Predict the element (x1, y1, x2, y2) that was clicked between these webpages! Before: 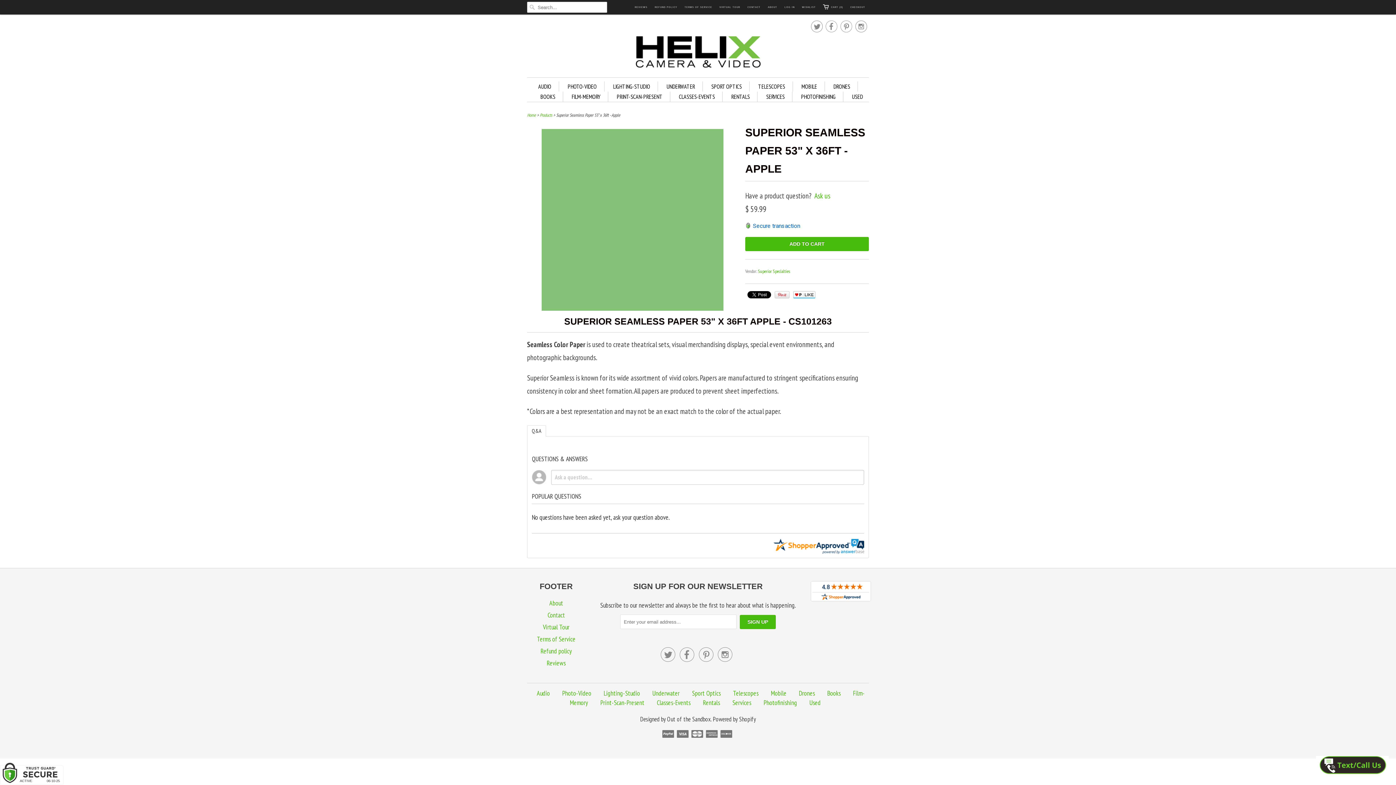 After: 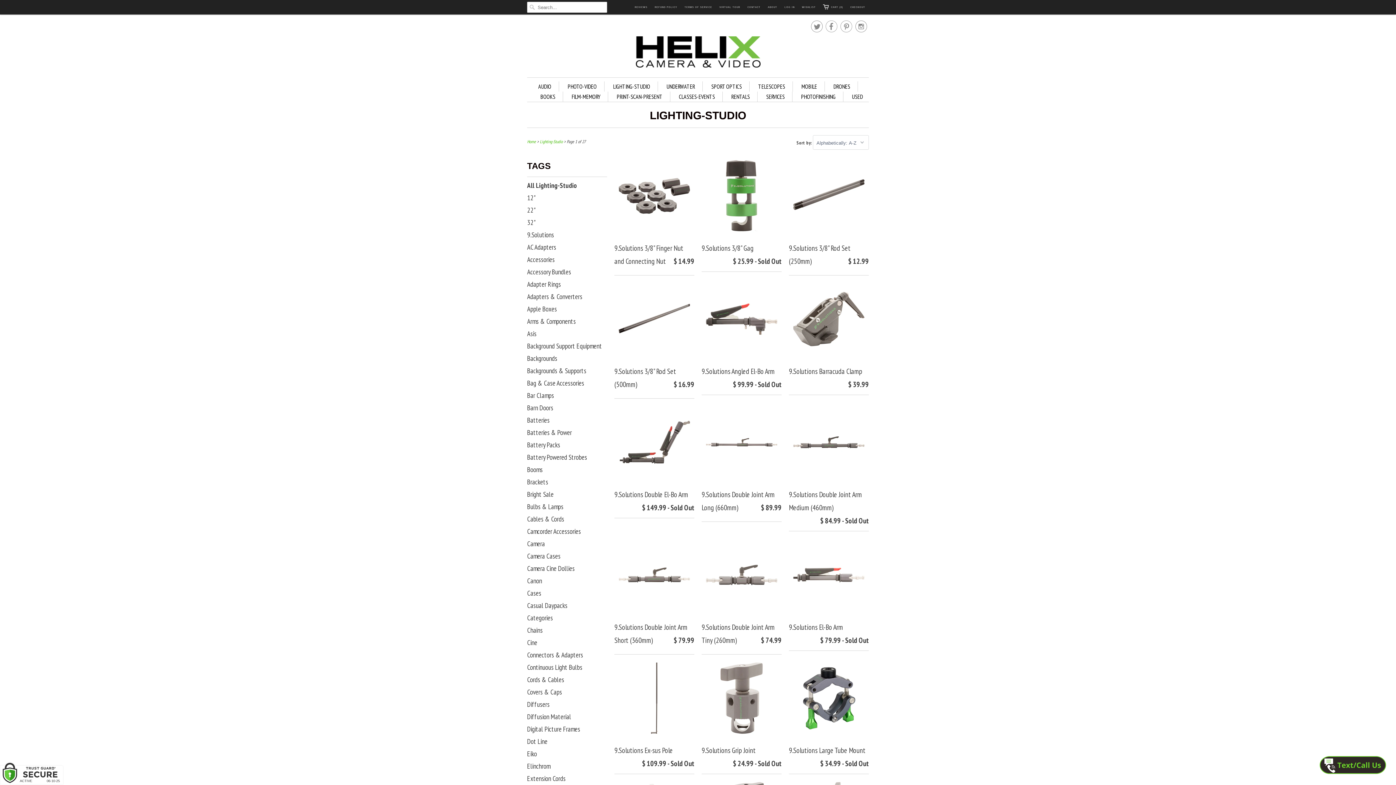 Action: label: LIGHTING-STUDIO bbox: (613, 81, 650, 91)